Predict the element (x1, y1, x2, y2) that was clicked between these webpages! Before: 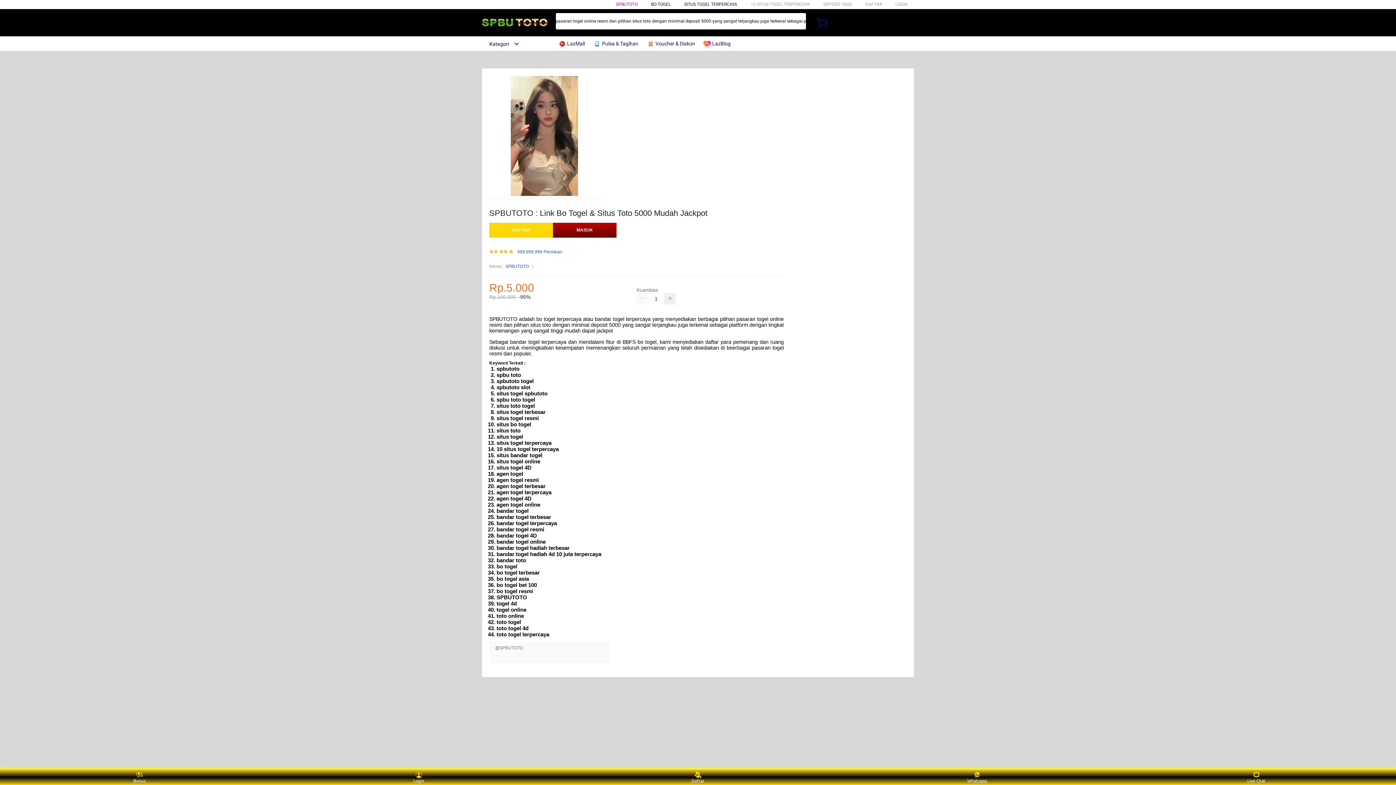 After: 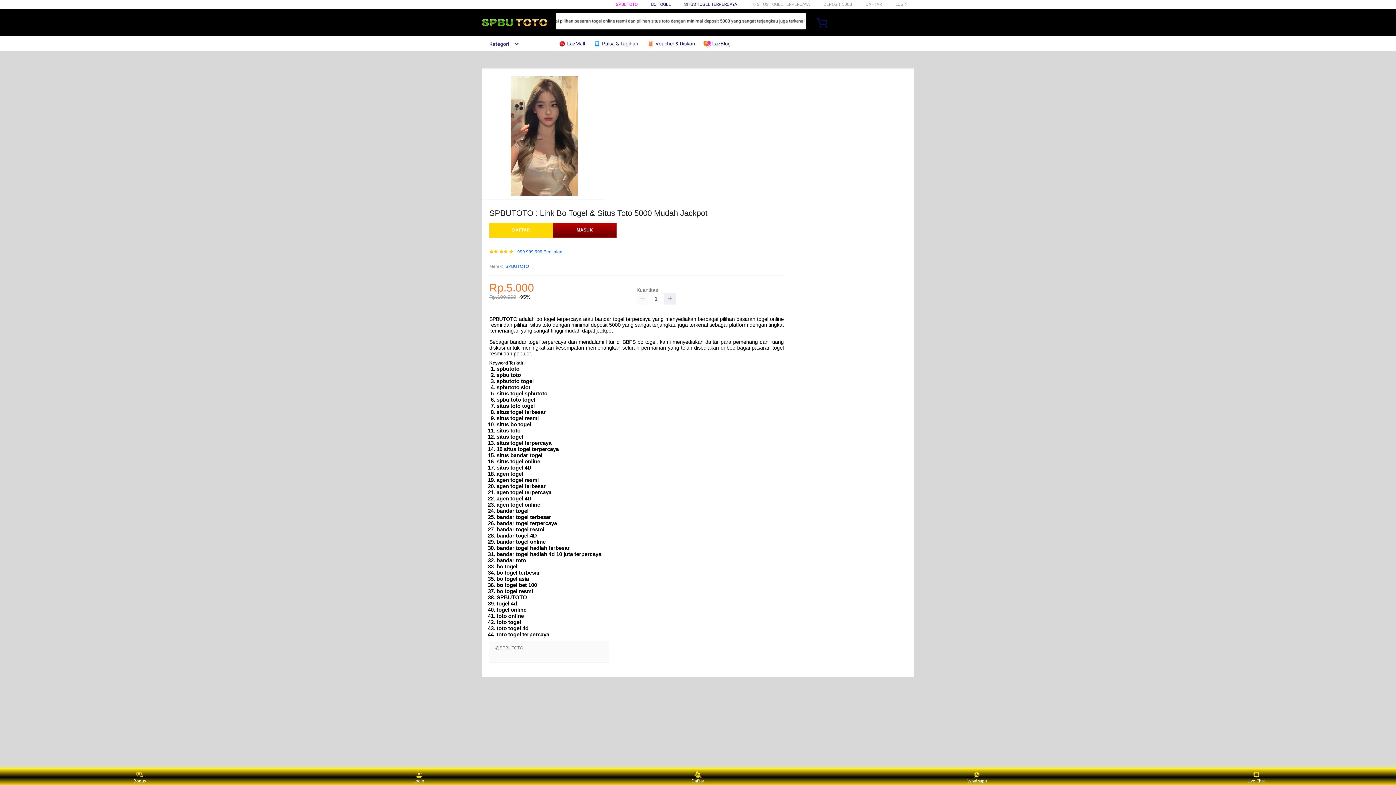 Action: bbox: (684, 1, 737, 6) label: SITUS TOGEL TERPERCAYA